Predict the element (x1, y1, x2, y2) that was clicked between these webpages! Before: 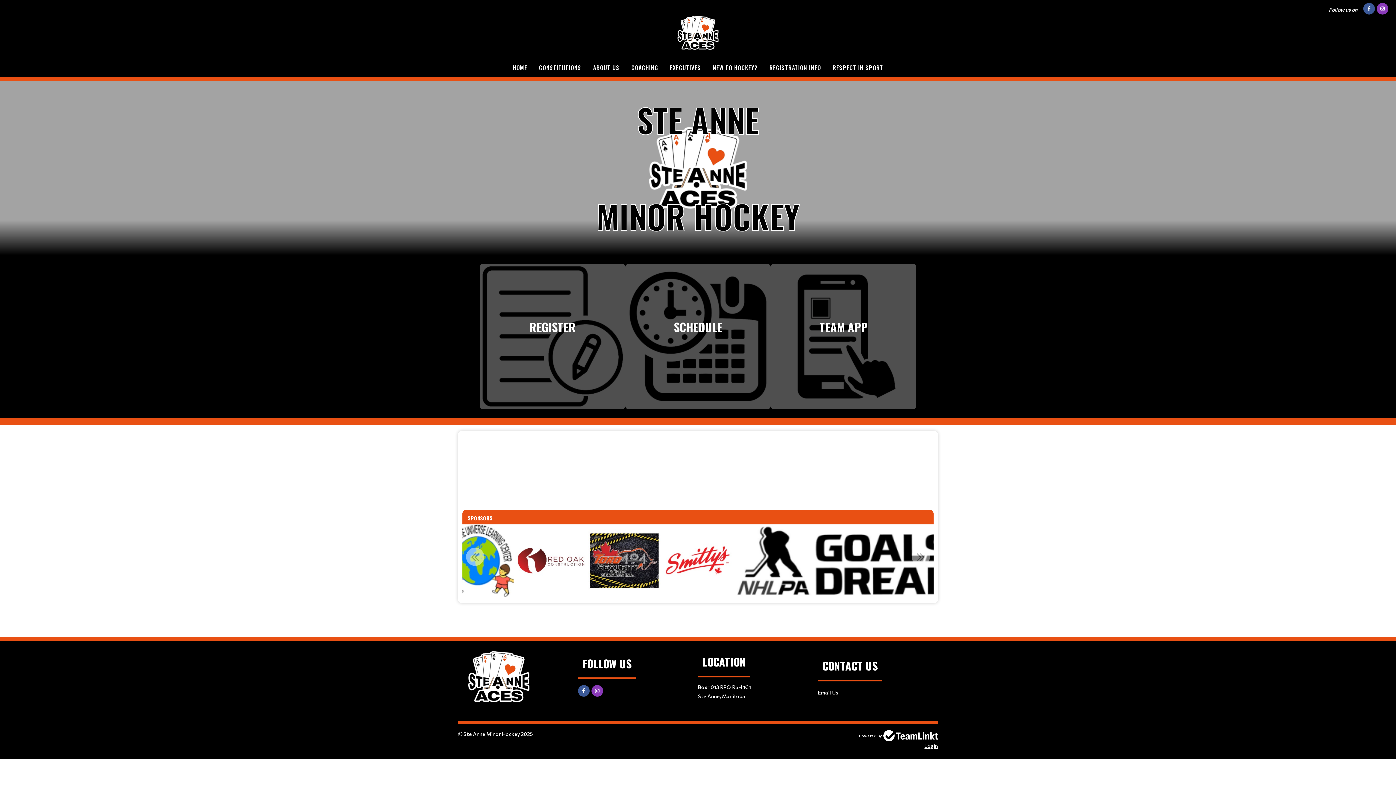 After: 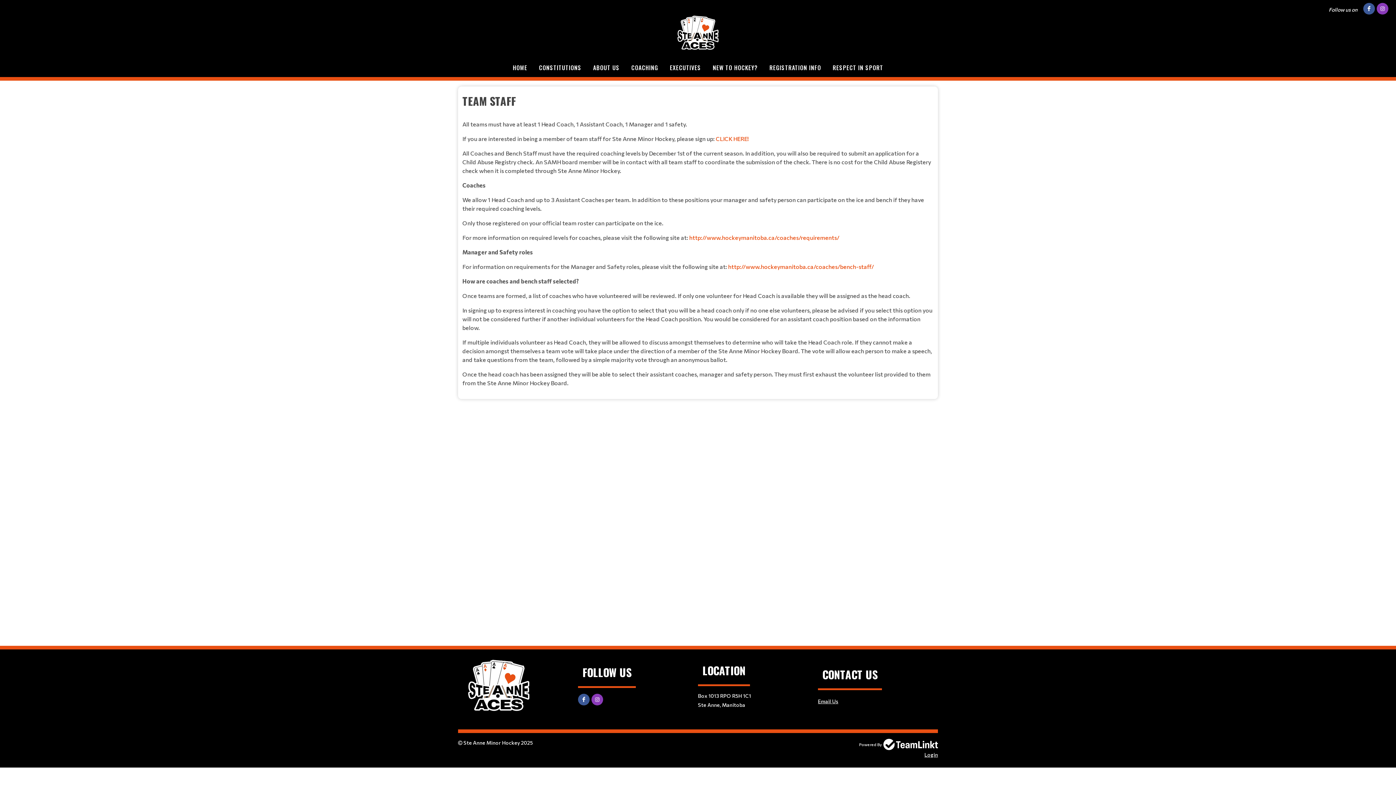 Action: label: COACHING bbox: (626, 58, 663, 77)